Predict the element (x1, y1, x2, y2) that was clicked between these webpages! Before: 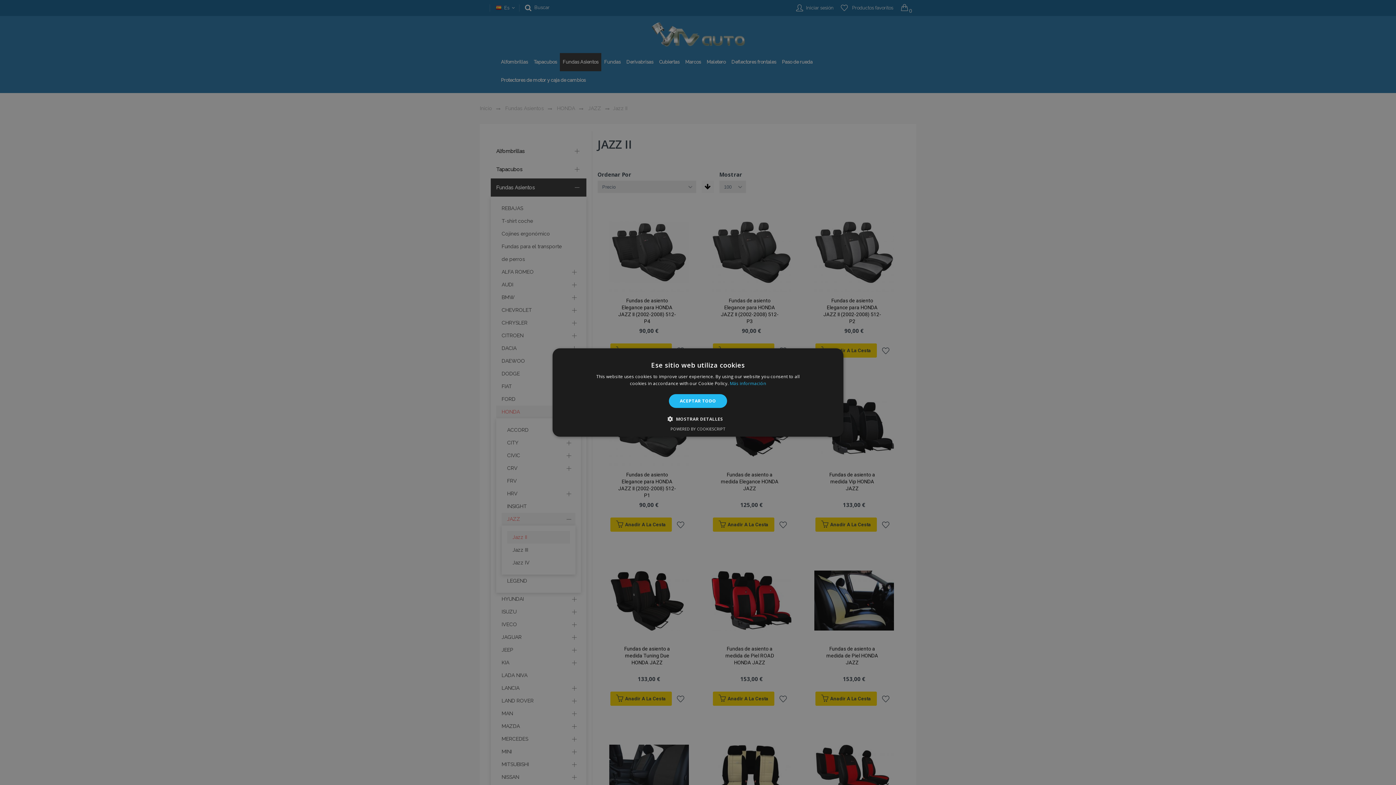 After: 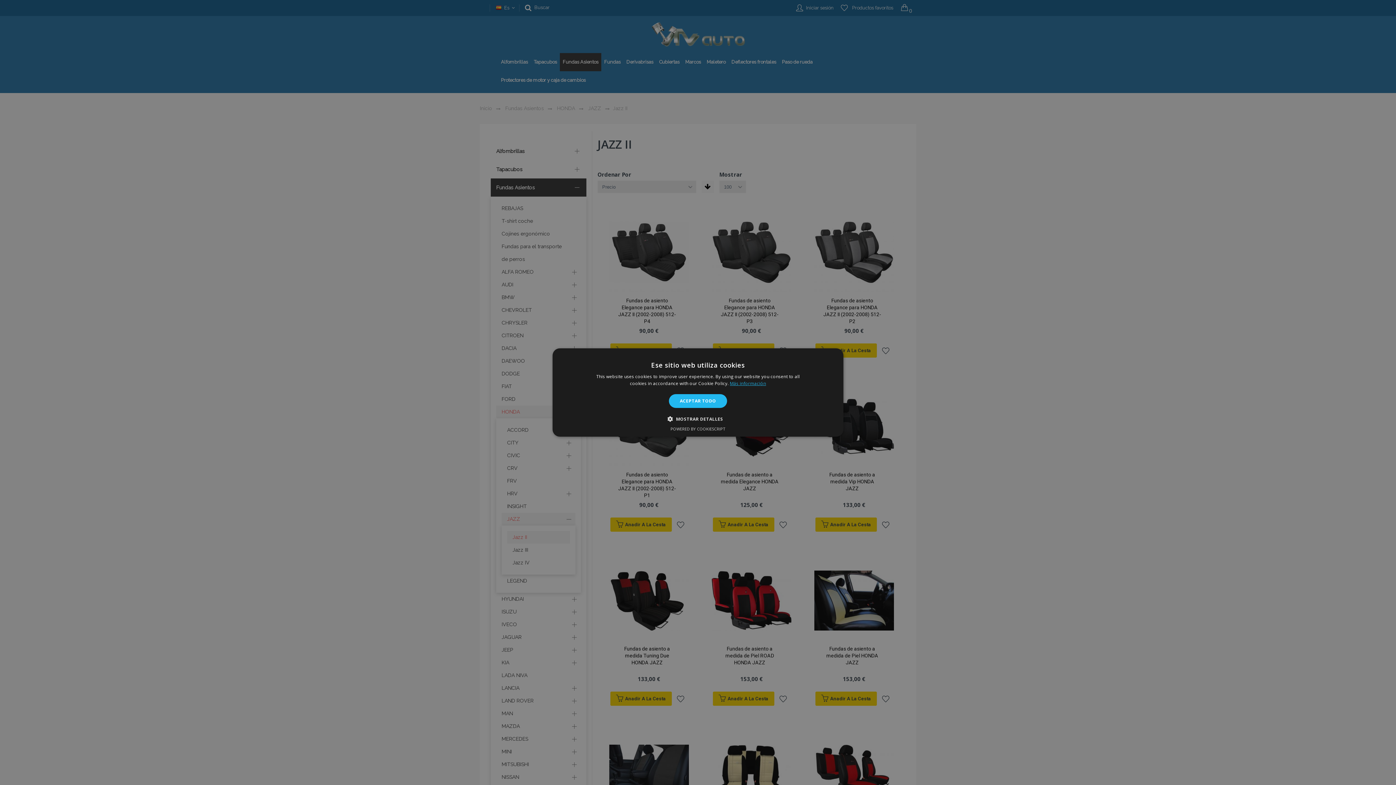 Action: bbox: (730, 380, 766, 386) label: Más información, opens a new window